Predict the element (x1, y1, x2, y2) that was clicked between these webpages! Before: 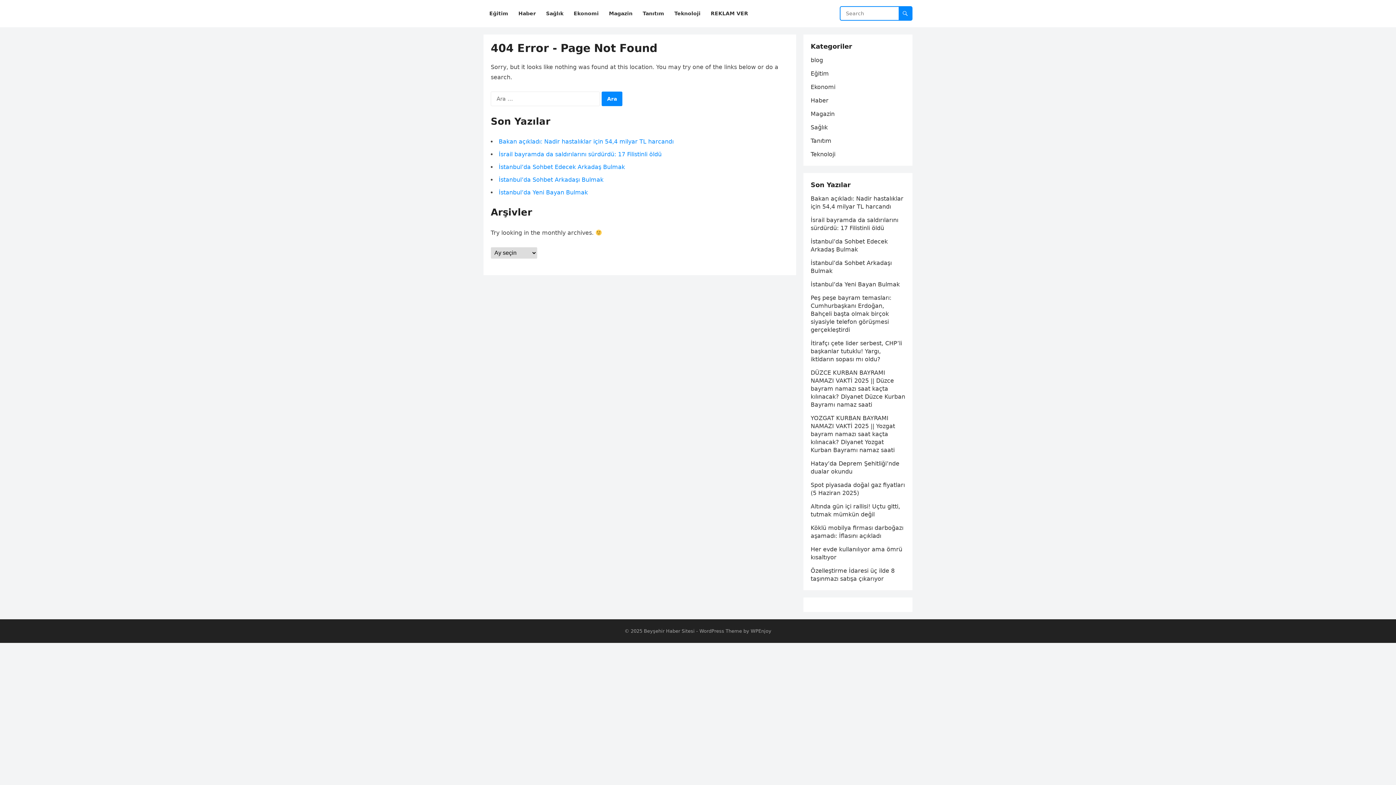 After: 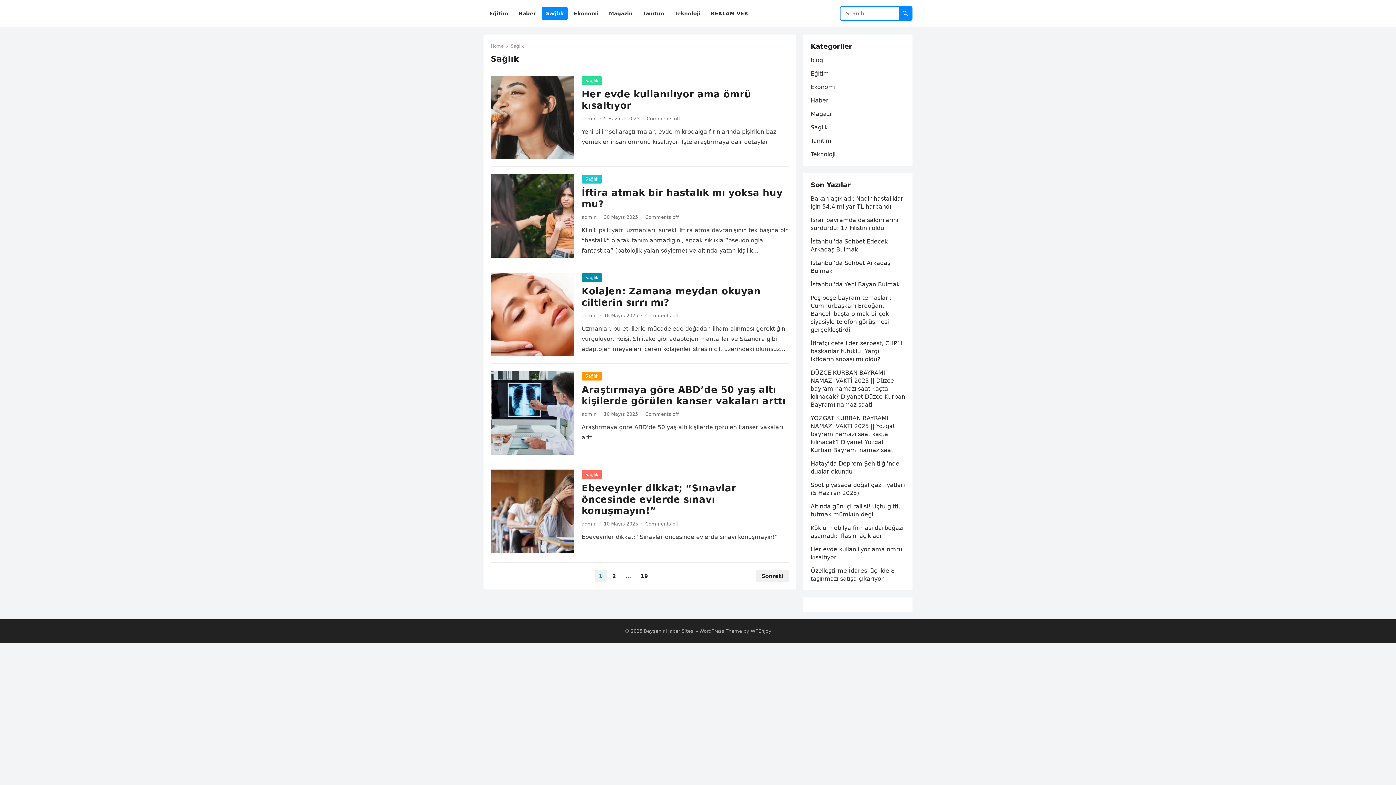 Action: bbox: (810, 124, 828, 130) label: Sağlık